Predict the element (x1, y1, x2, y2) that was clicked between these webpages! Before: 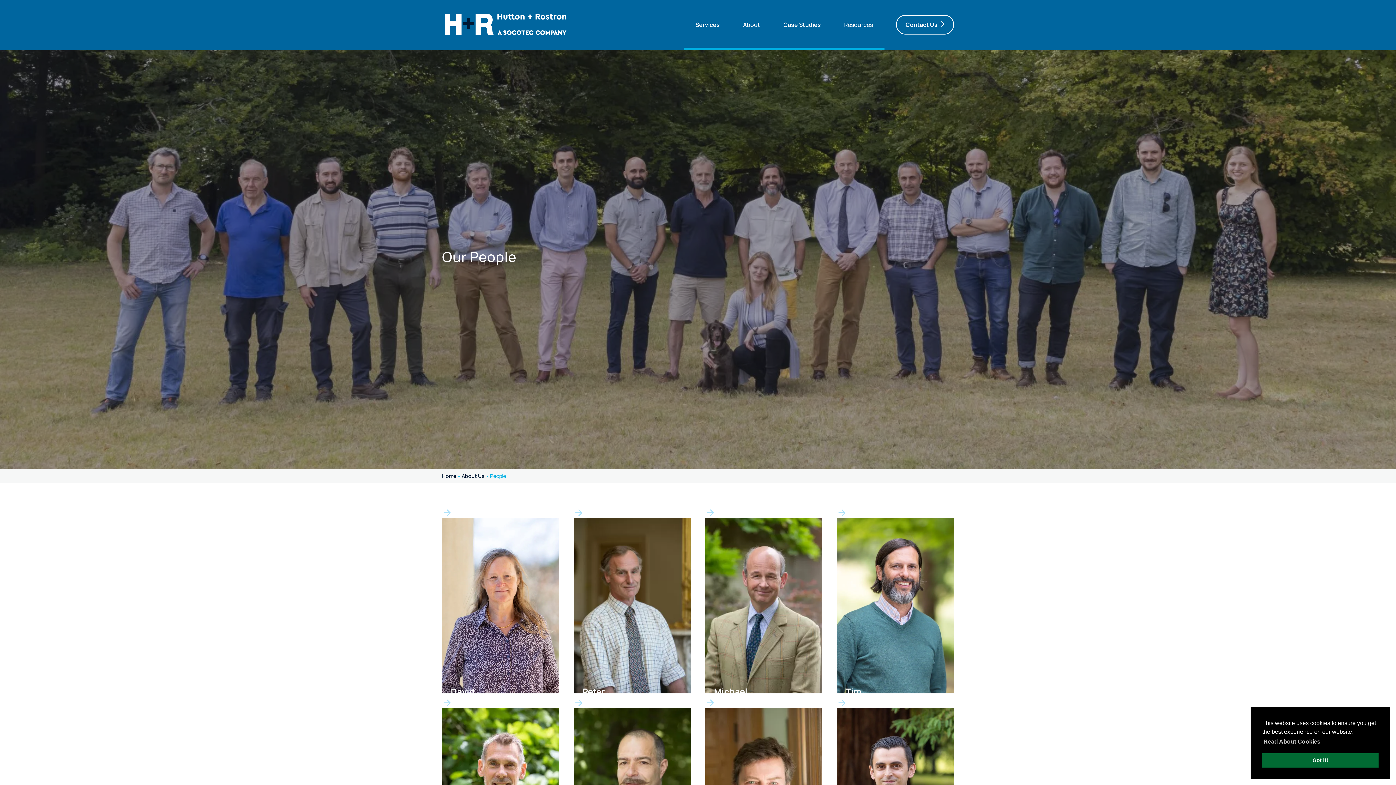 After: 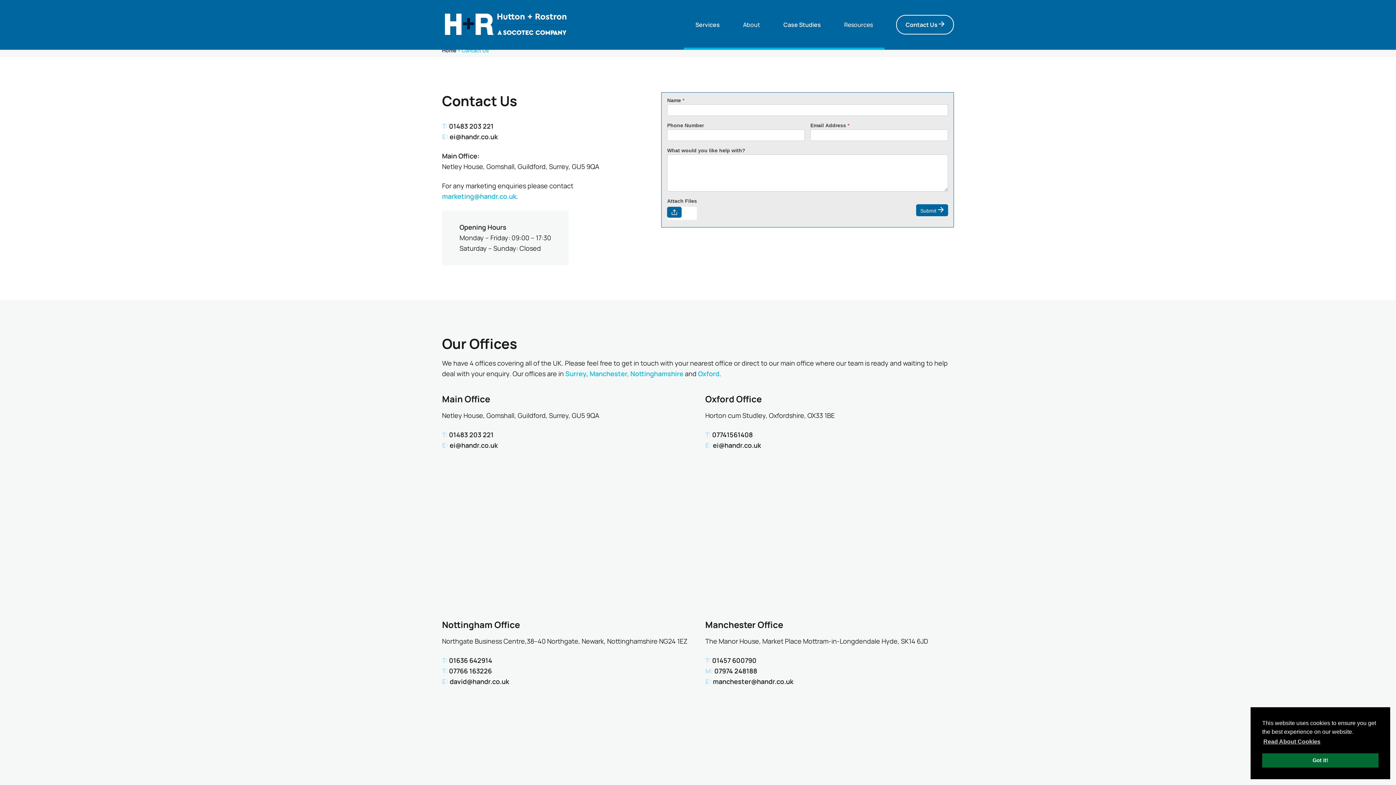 Action: bbox: (896, 15, 954, 34) label: Contact Us 